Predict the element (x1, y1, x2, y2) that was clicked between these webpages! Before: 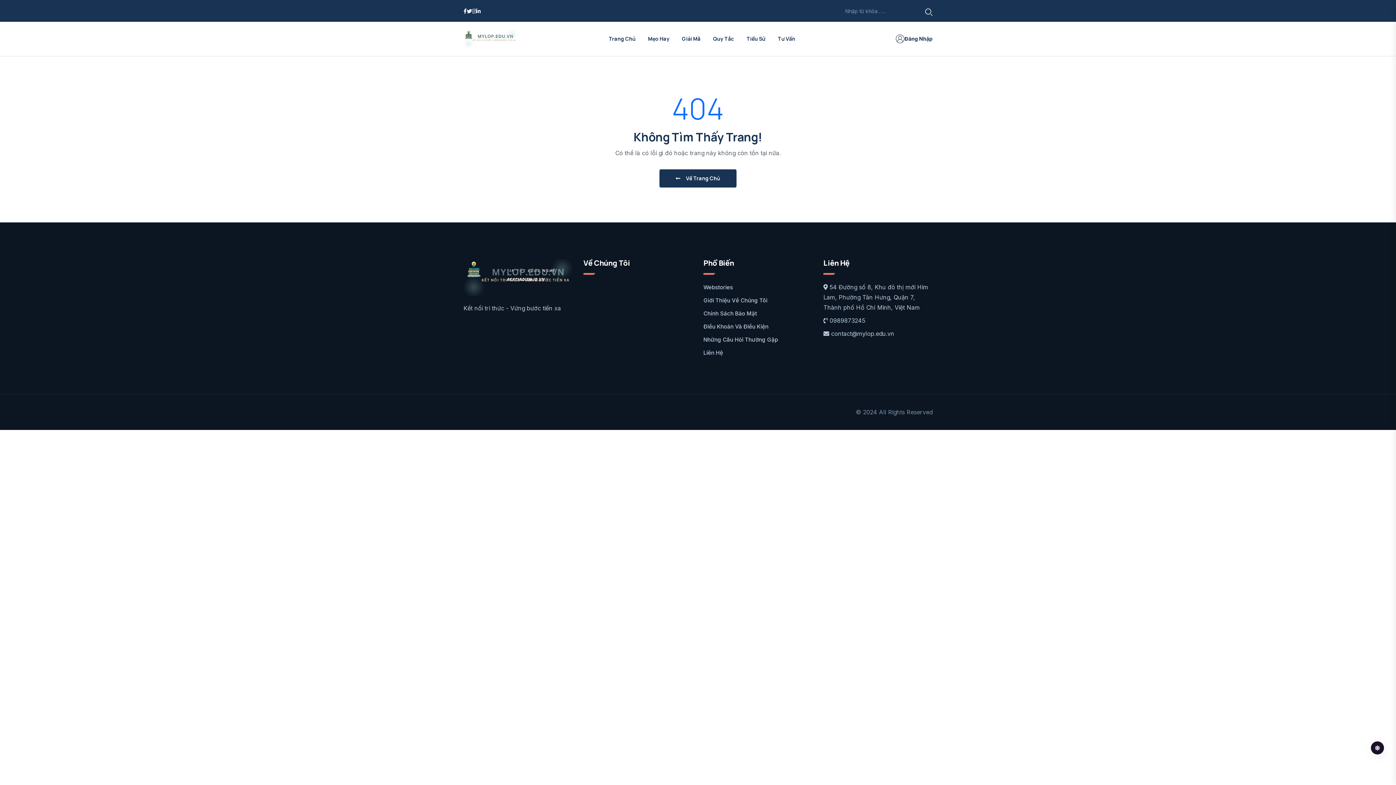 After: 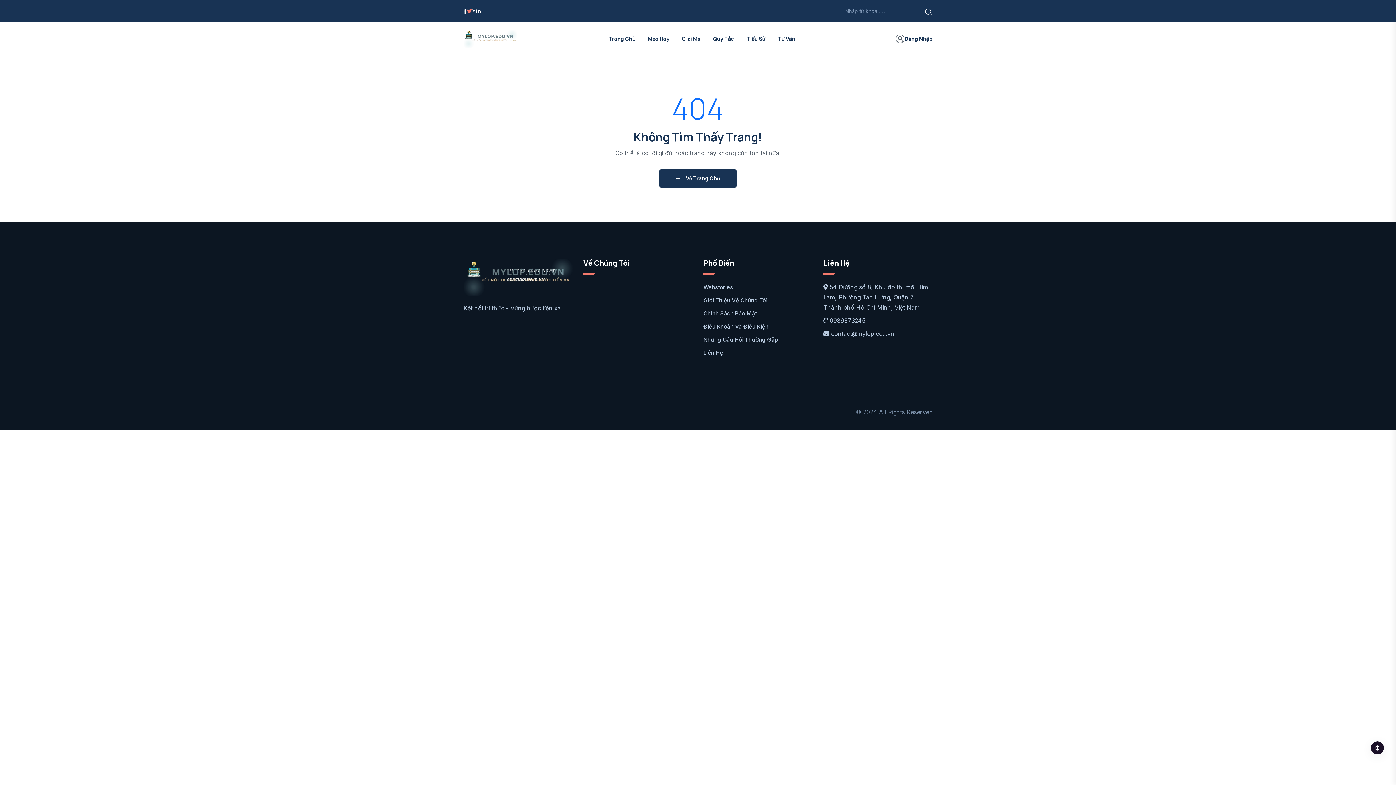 Action: bbox: (466, 8, 472, 14)